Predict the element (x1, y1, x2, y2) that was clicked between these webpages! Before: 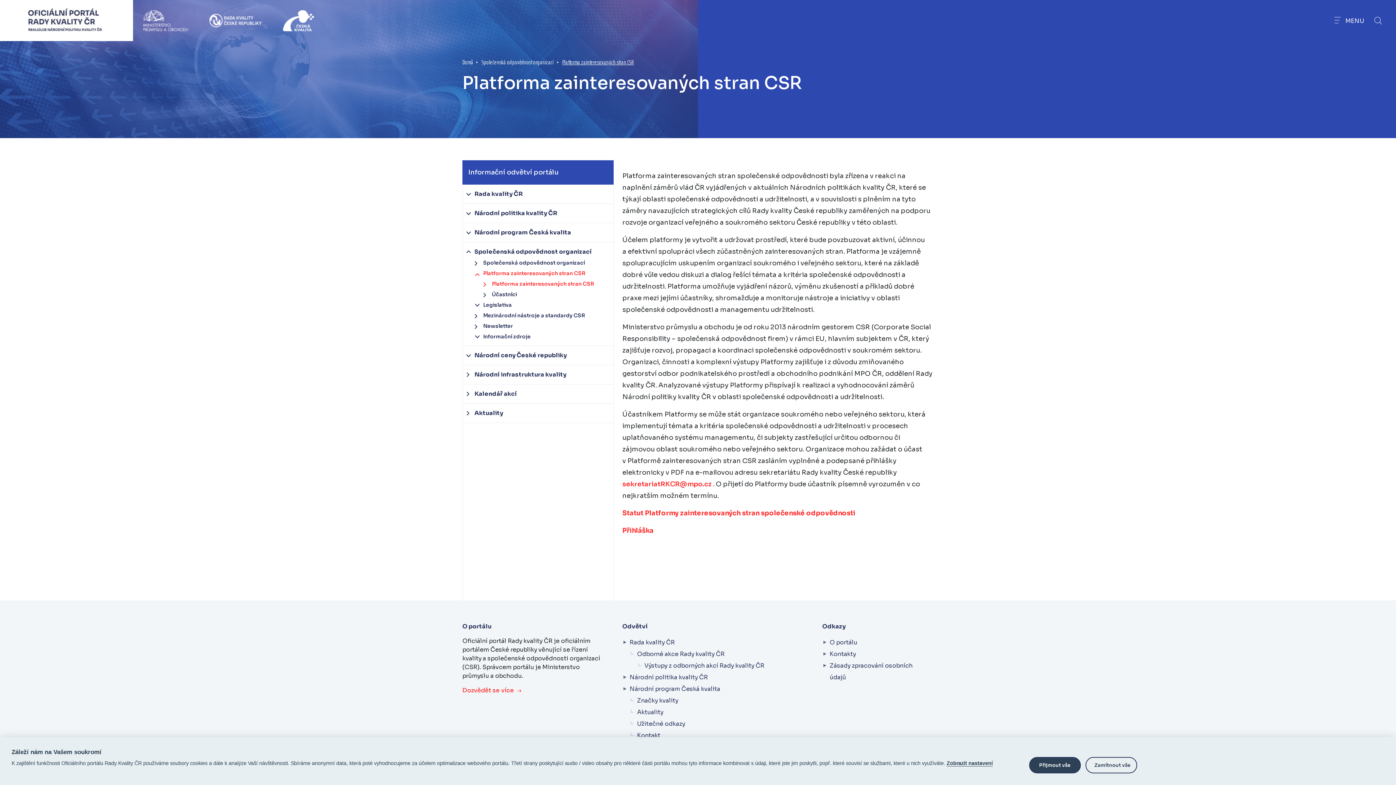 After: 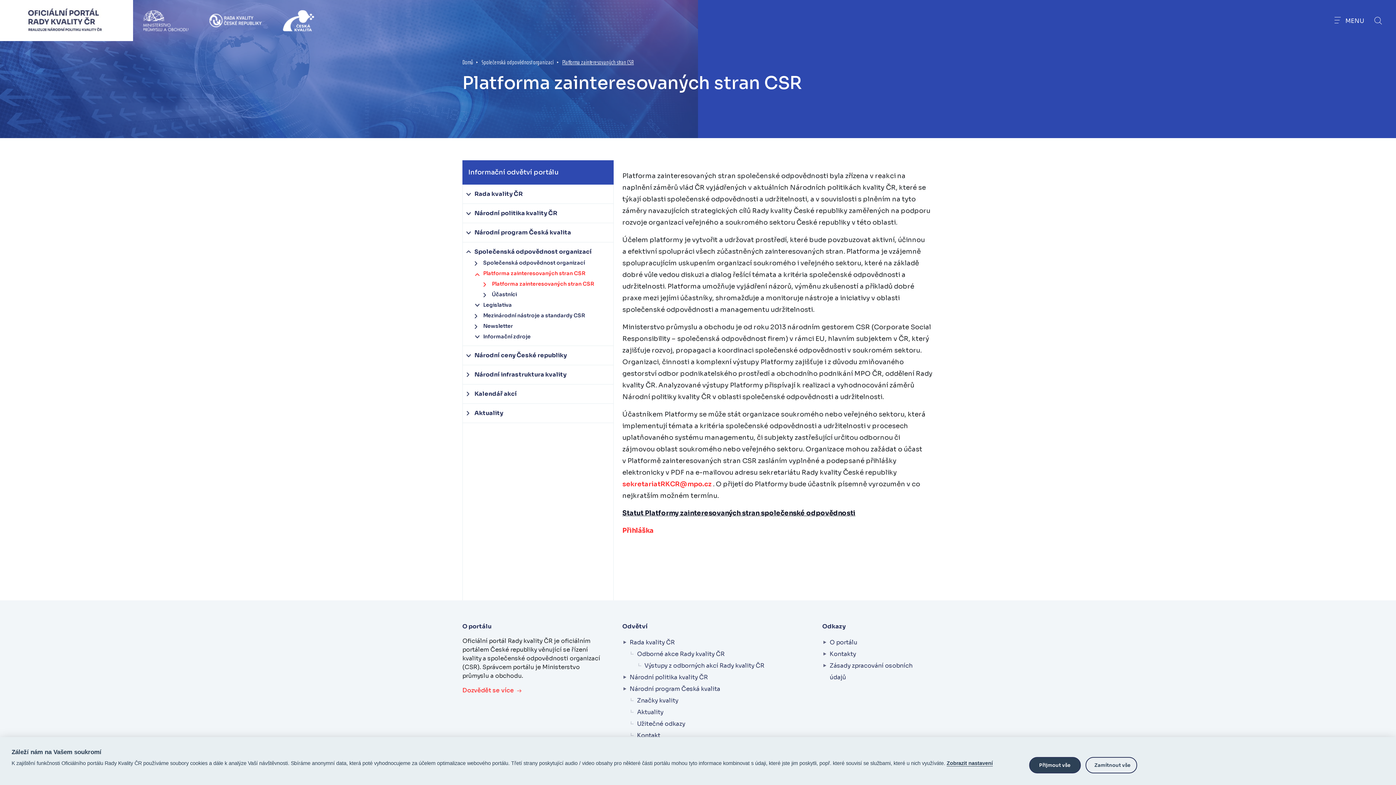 Action: label: Statut Platformy zainteresovaných stran společenské odpovědnosti bbox: (622, 509, 855, 517)